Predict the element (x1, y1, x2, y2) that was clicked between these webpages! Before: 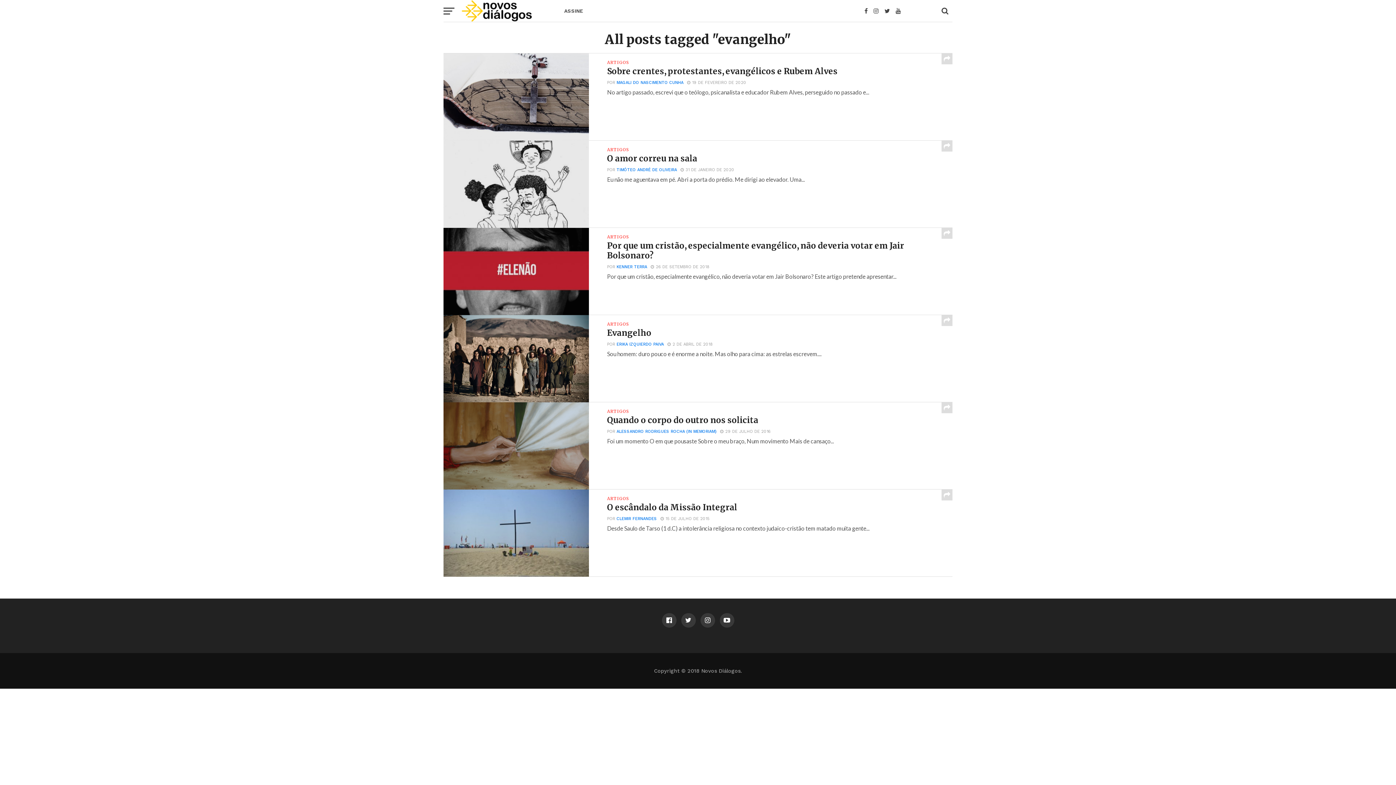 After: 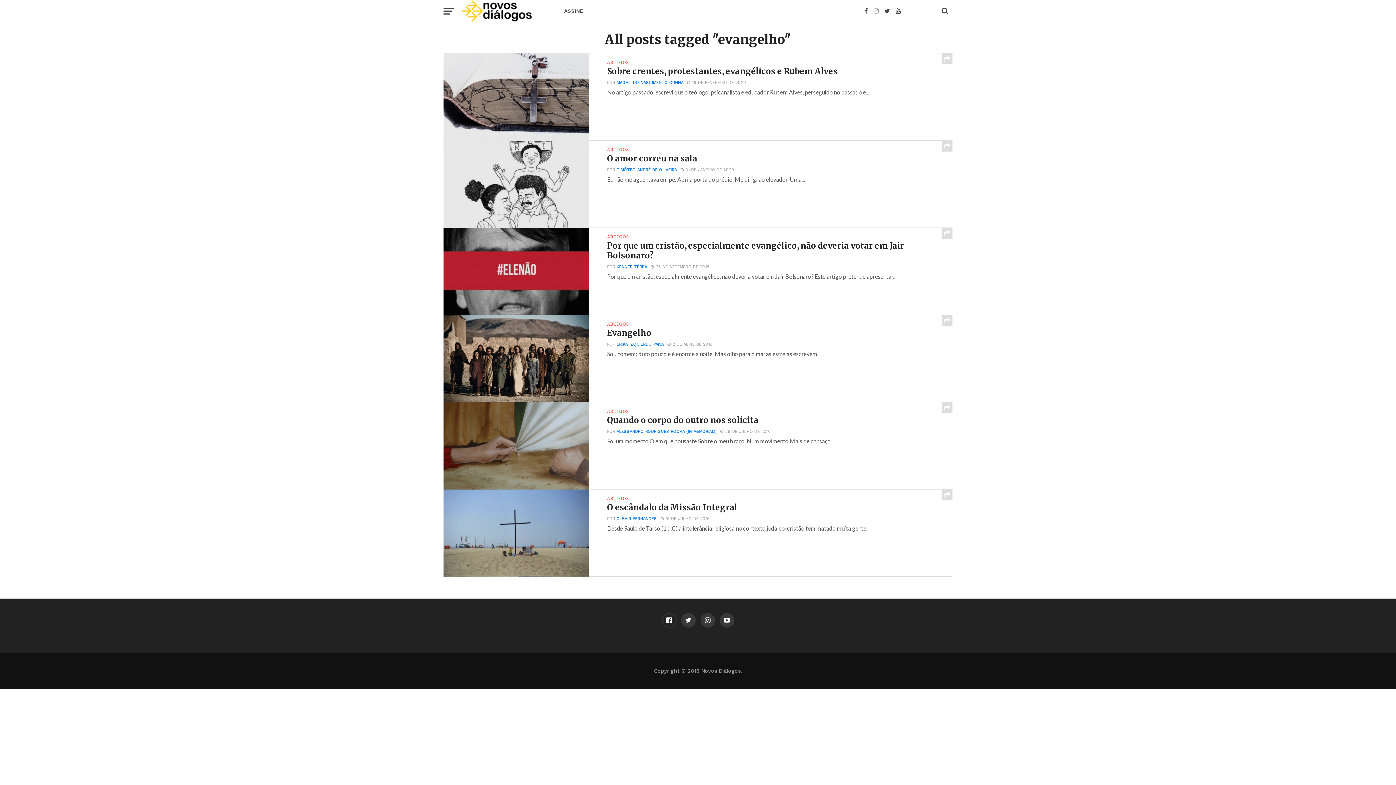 Action: bbox: (662, 613, 676, 628)